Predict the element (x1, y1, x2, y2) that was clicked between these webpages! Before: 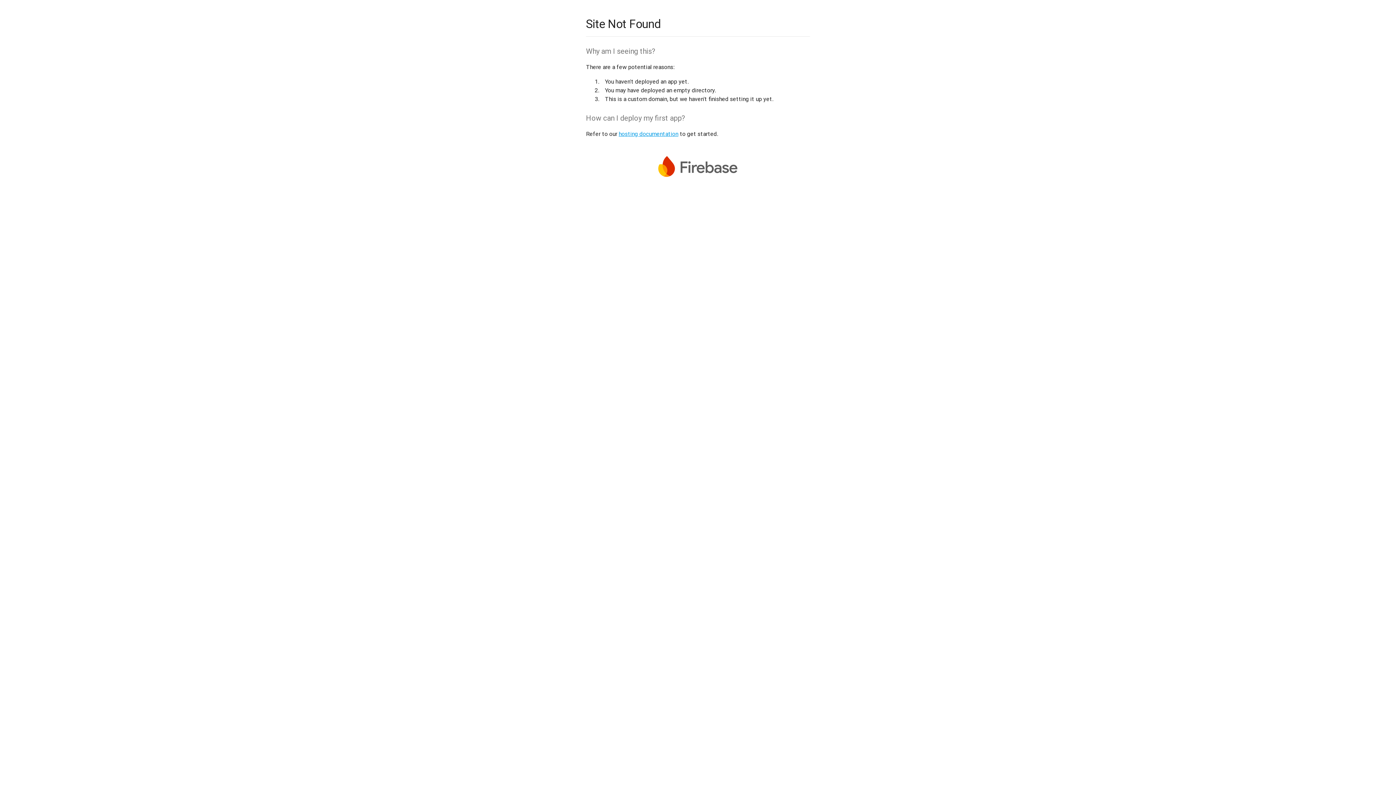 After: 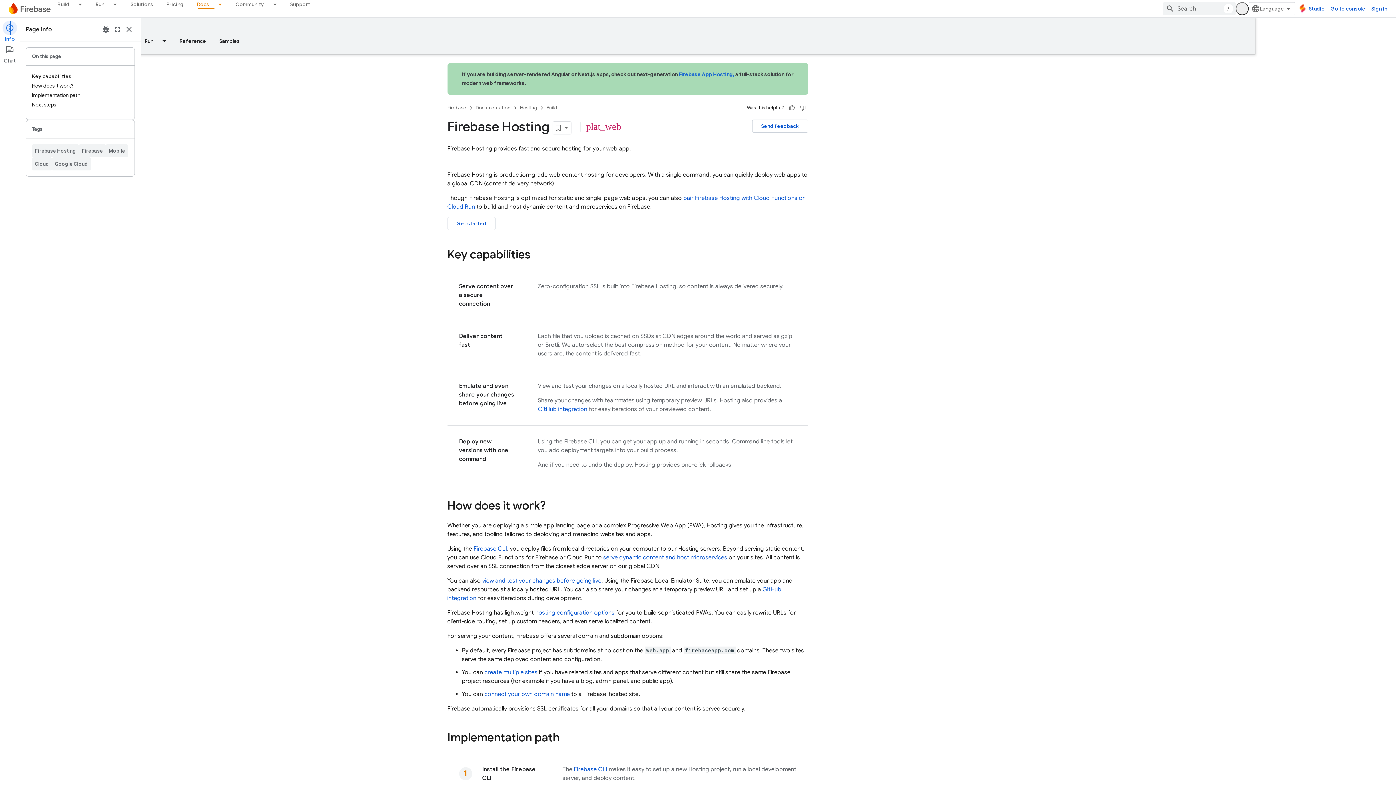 Action: bbox: (618, 130, 678, 137) label: hosting documentation